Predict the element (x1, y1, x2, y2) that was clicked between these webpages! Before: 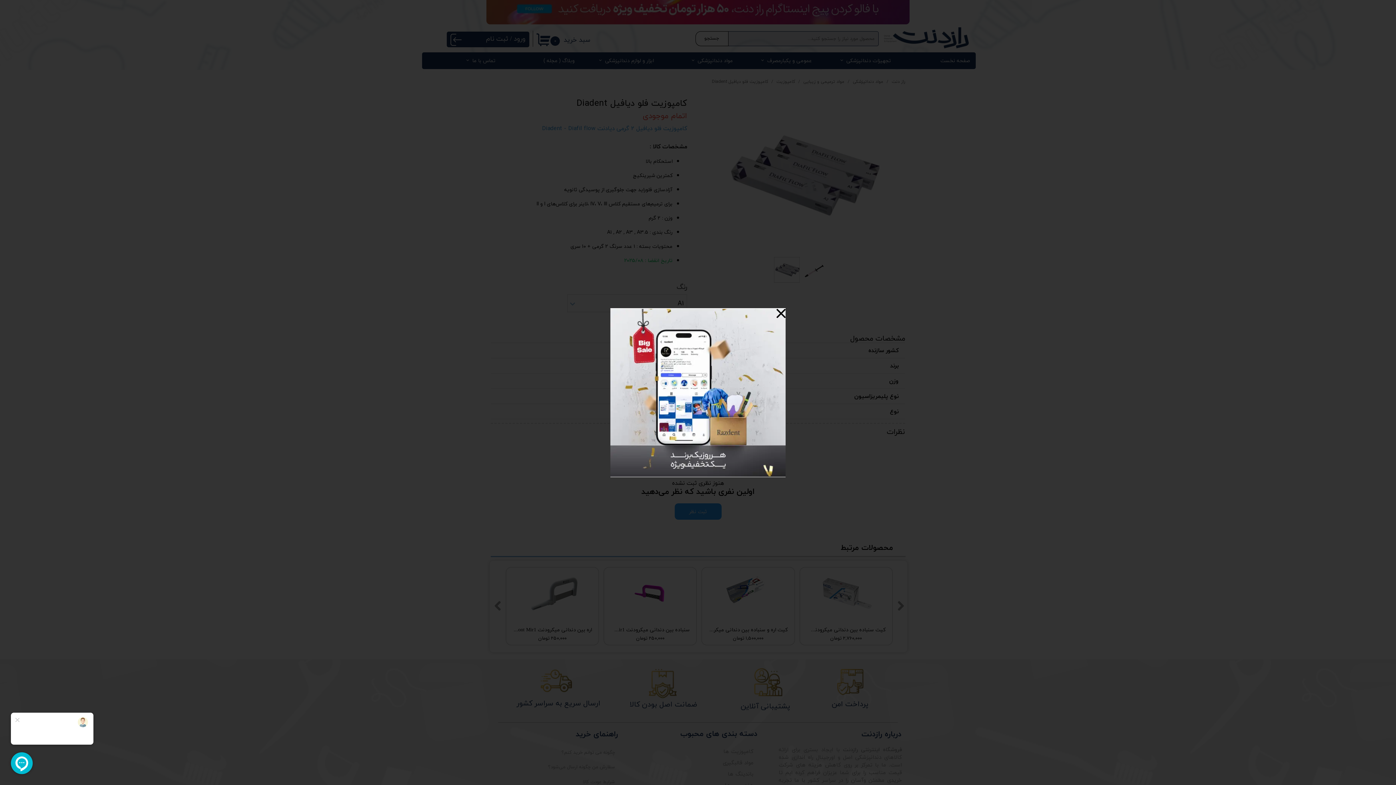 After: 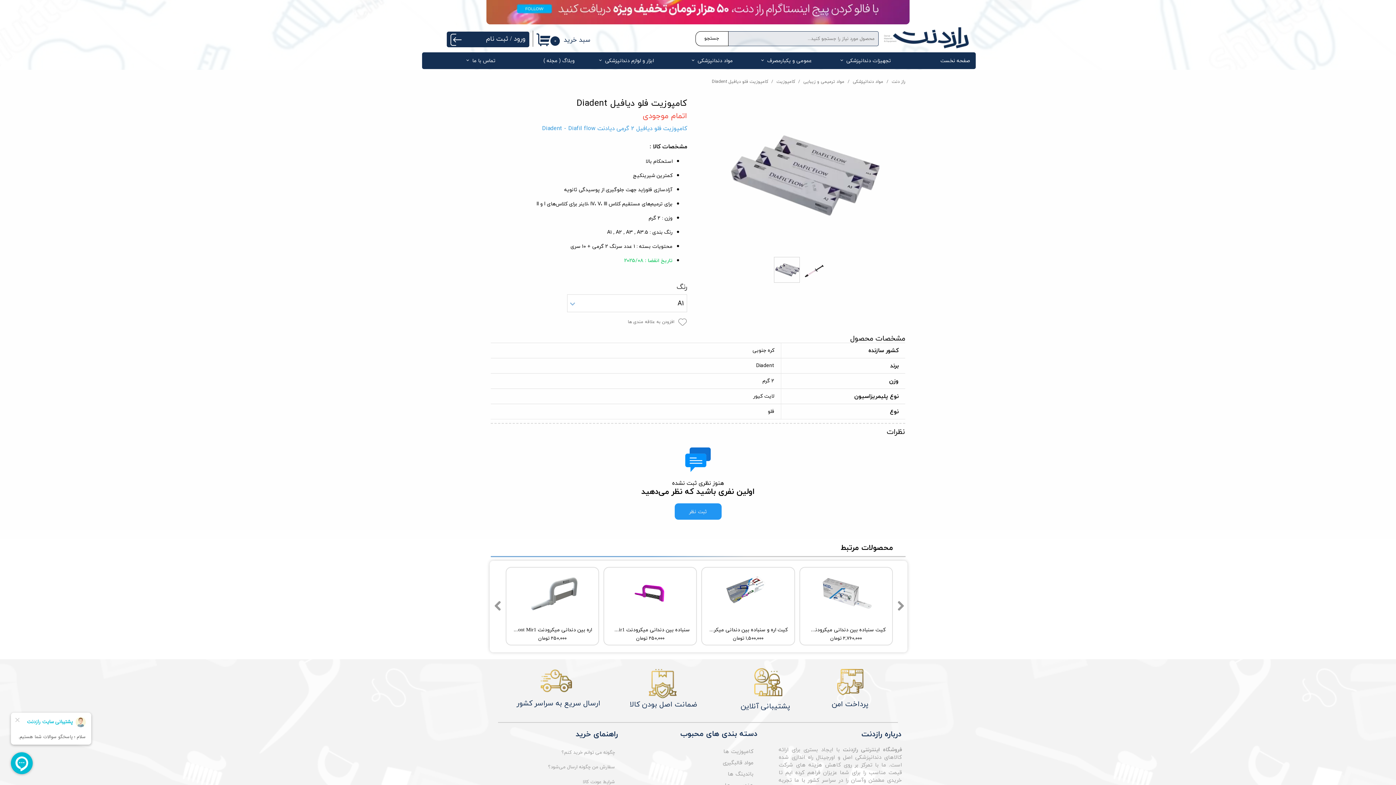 Action: bbox: (776, 308, 785, 318)